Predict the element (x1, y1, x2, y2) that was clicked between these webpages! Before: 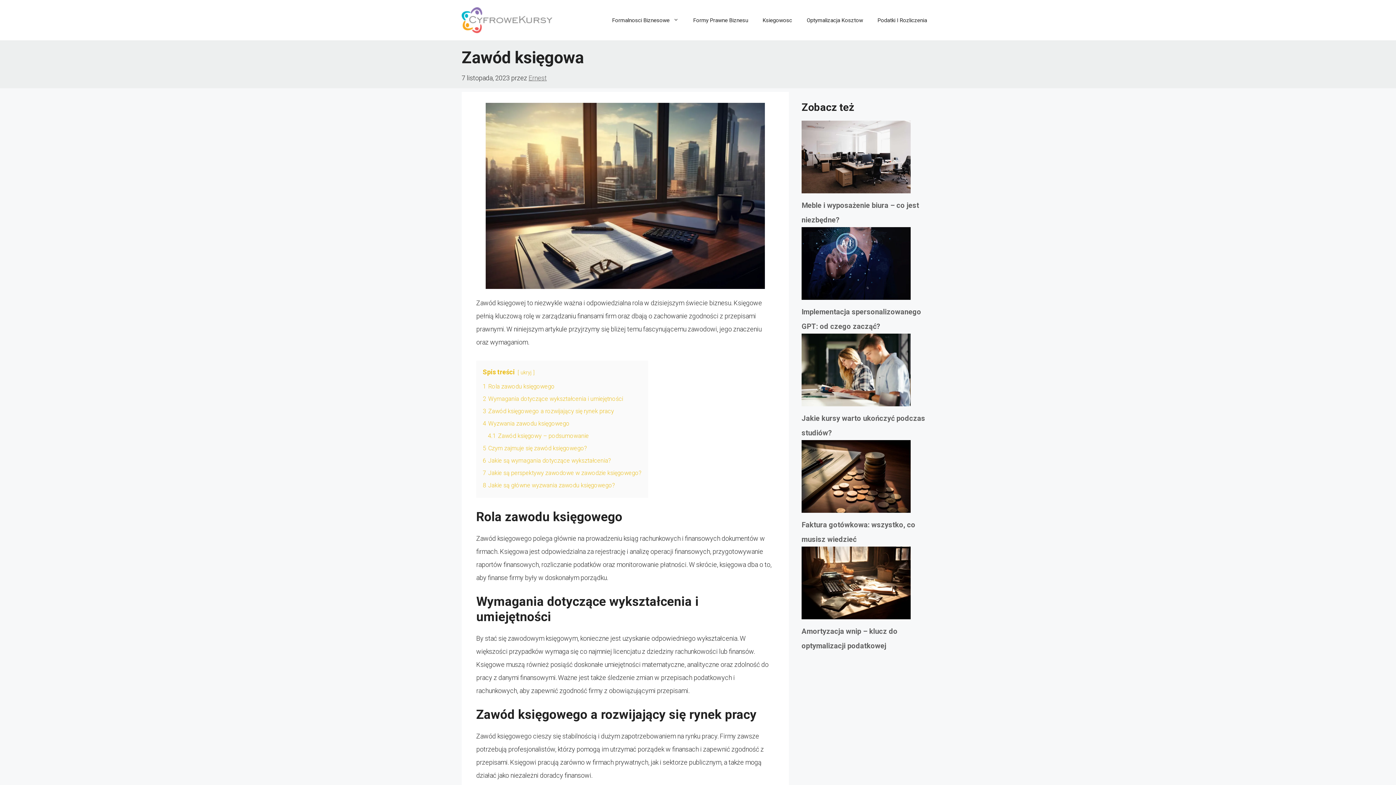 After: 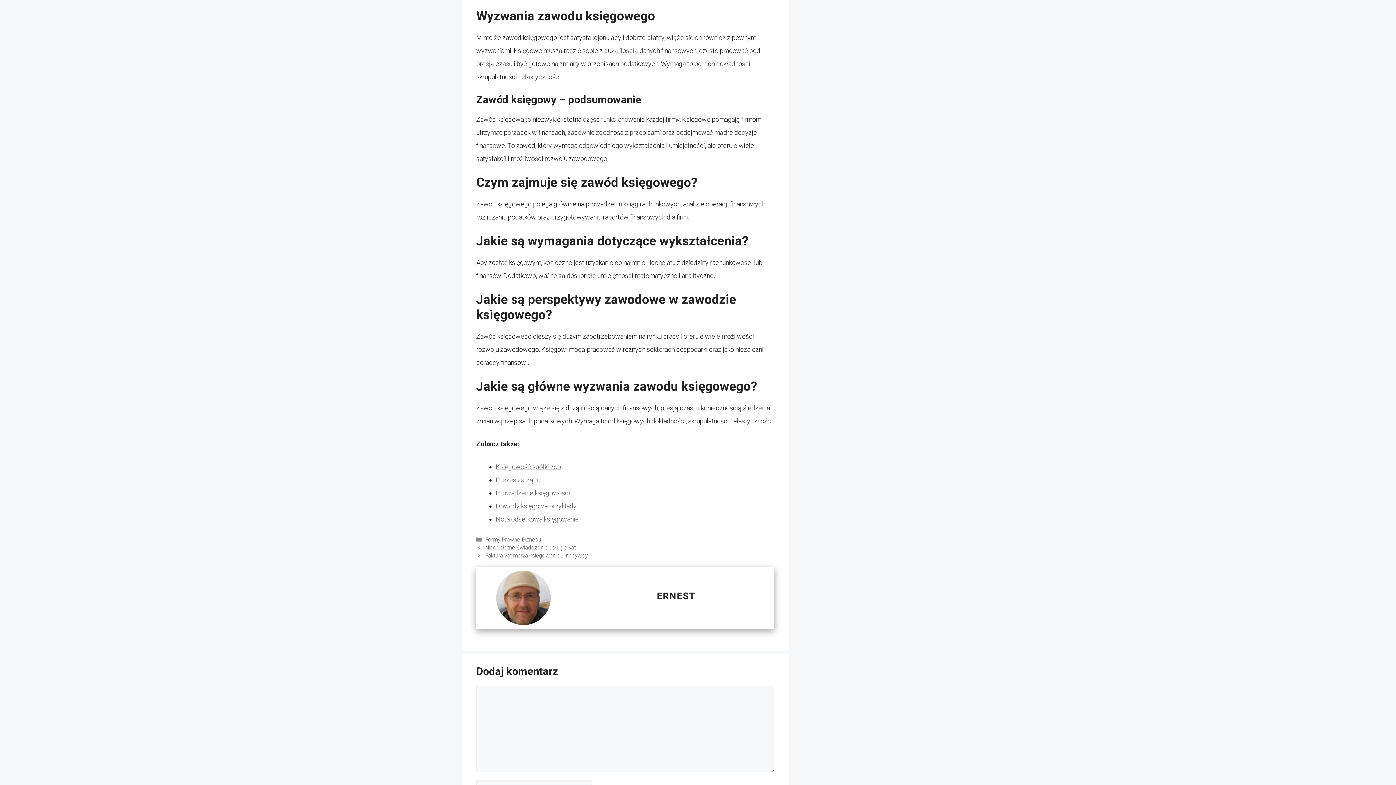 Action: label: 4 Wyzwania zawodu księgowego bbox: (482, 420, 569, 427)